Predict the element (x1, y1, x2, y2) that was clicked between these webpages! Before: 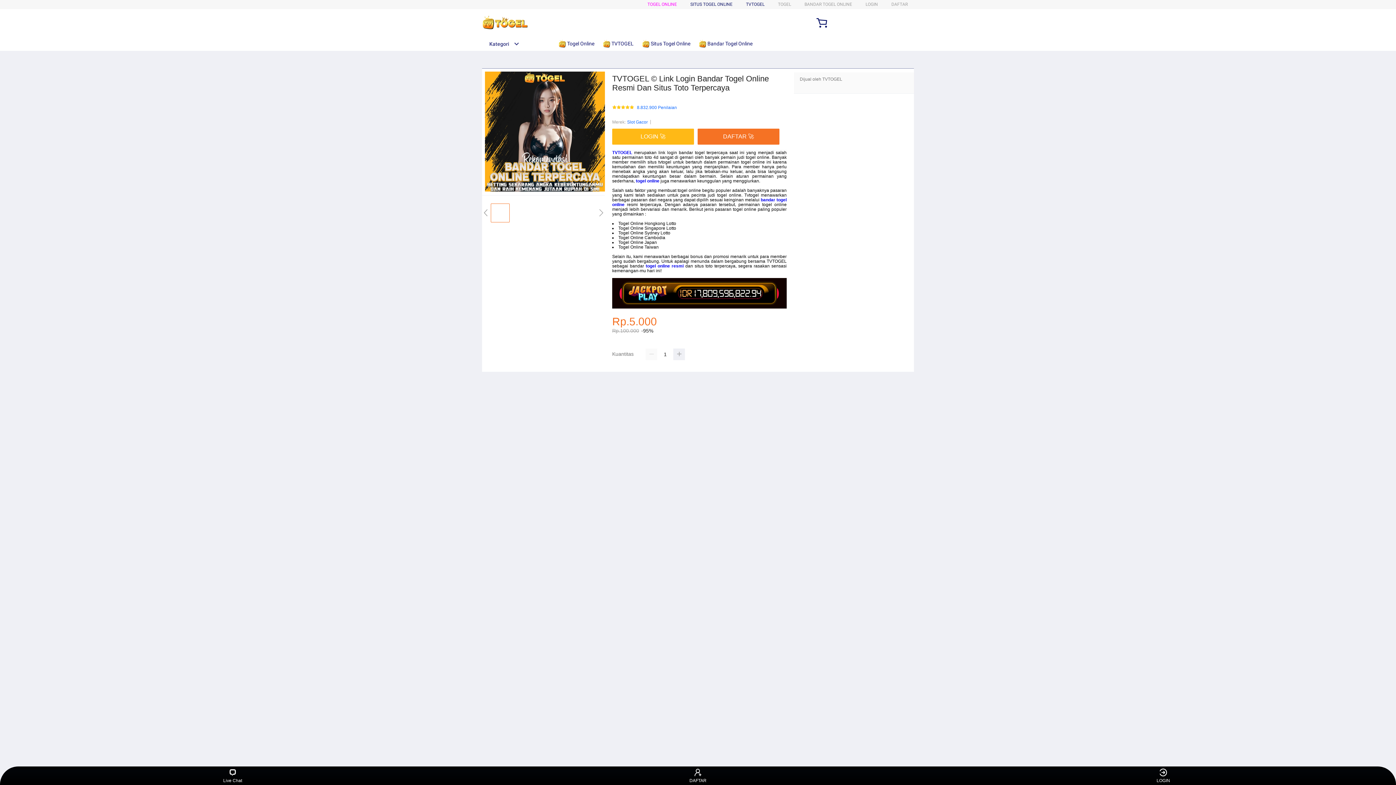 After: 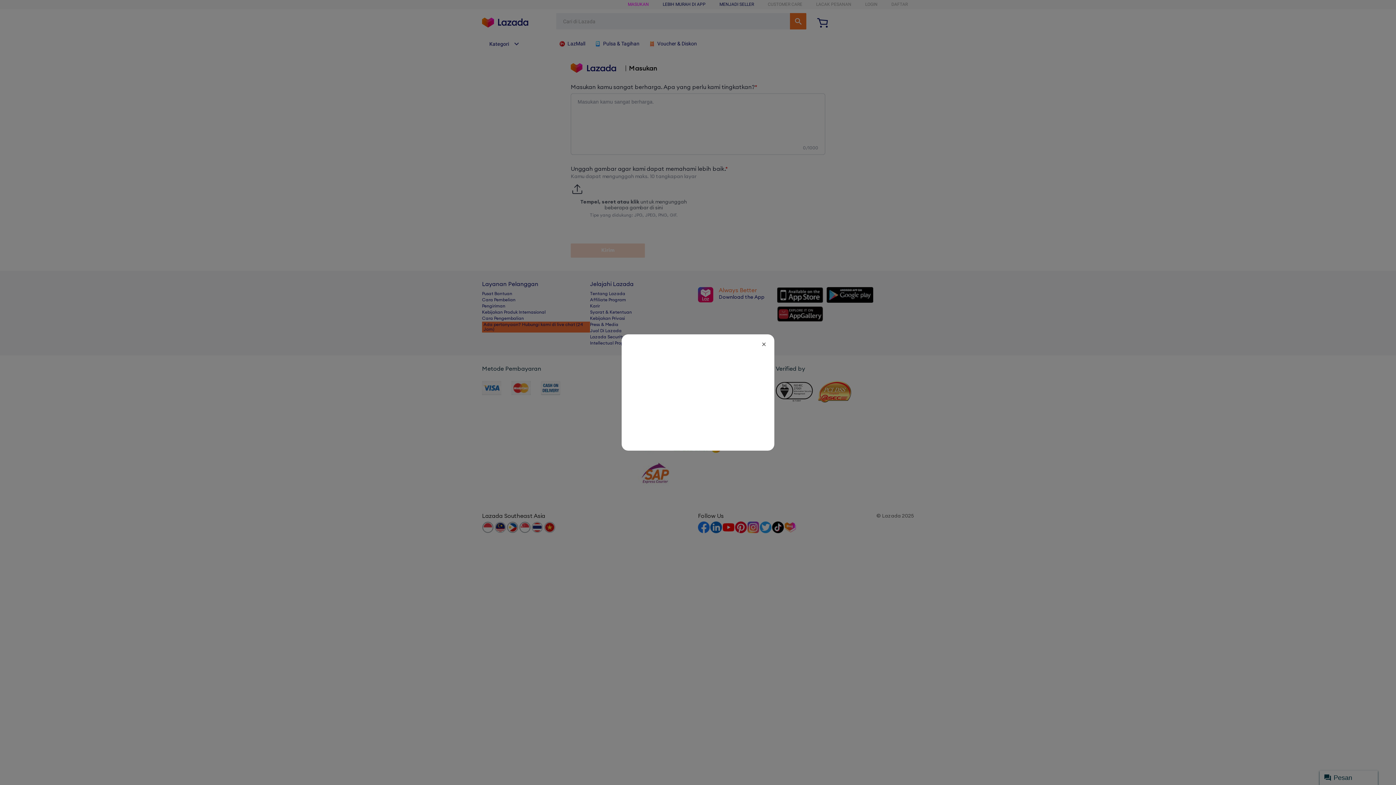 Action: bbox: (647, 1, 677, 6) label: TOGEL ONLINE